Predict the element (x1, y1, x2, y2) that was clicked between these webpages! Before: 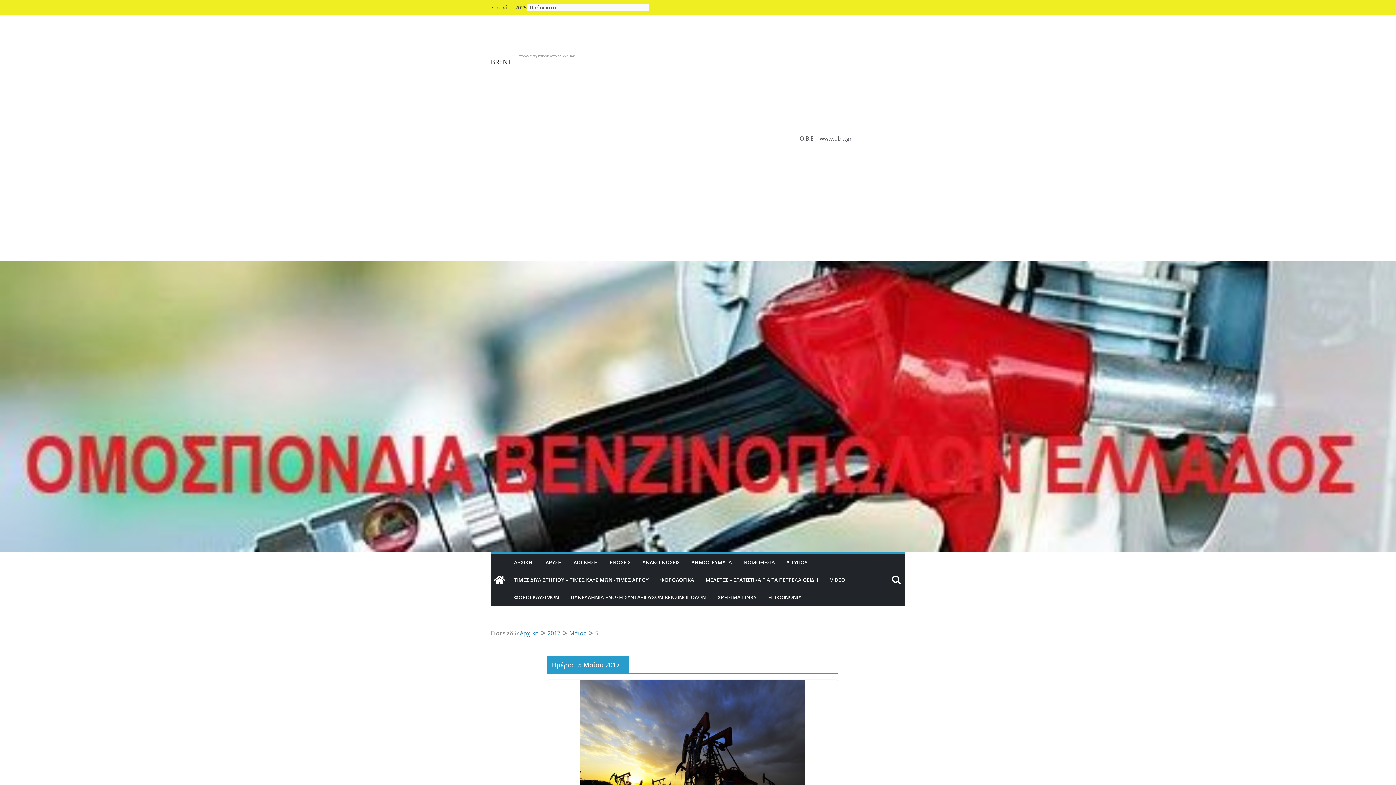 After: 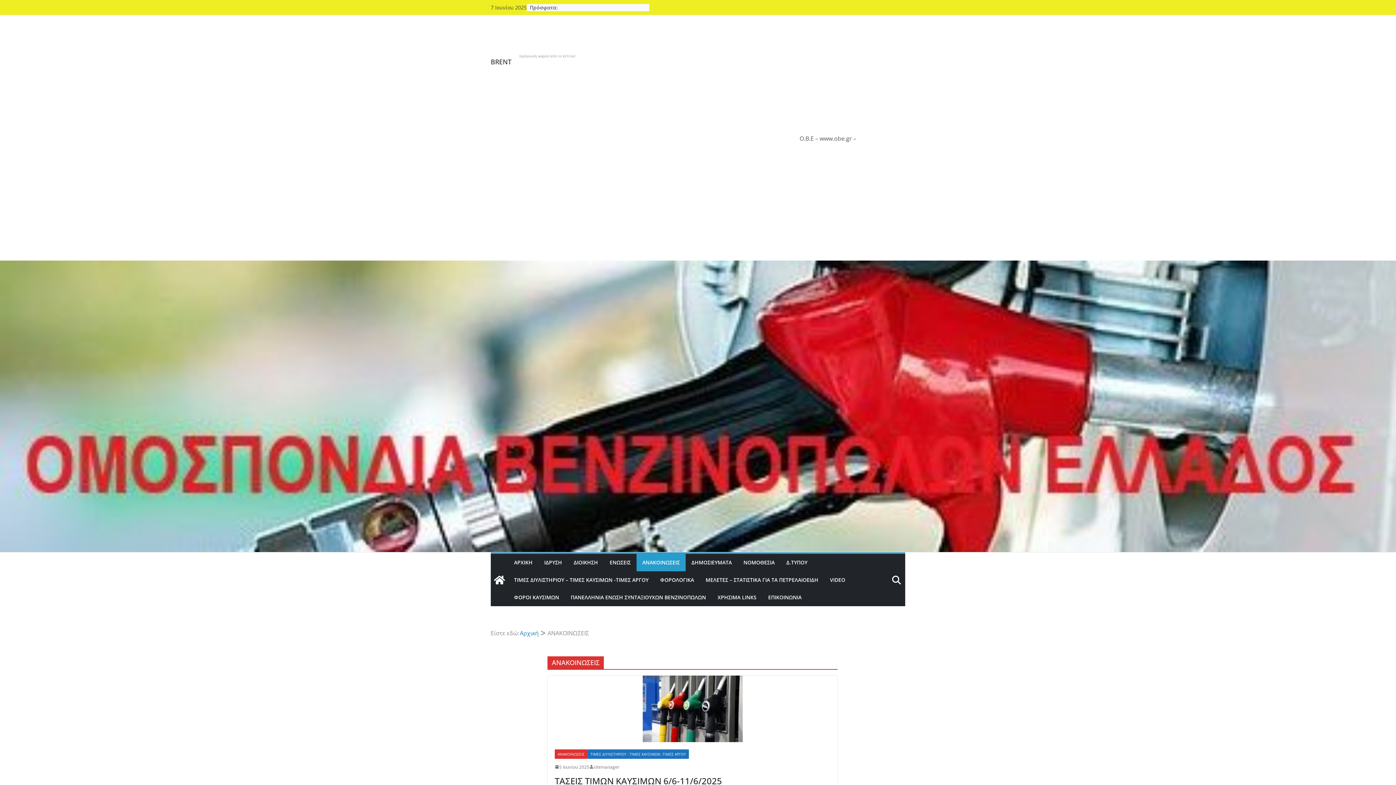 Action: bbox: (642, 557, 680, 567) label: ΑΝΑΚΟΙΝΩΣΕΙΣ